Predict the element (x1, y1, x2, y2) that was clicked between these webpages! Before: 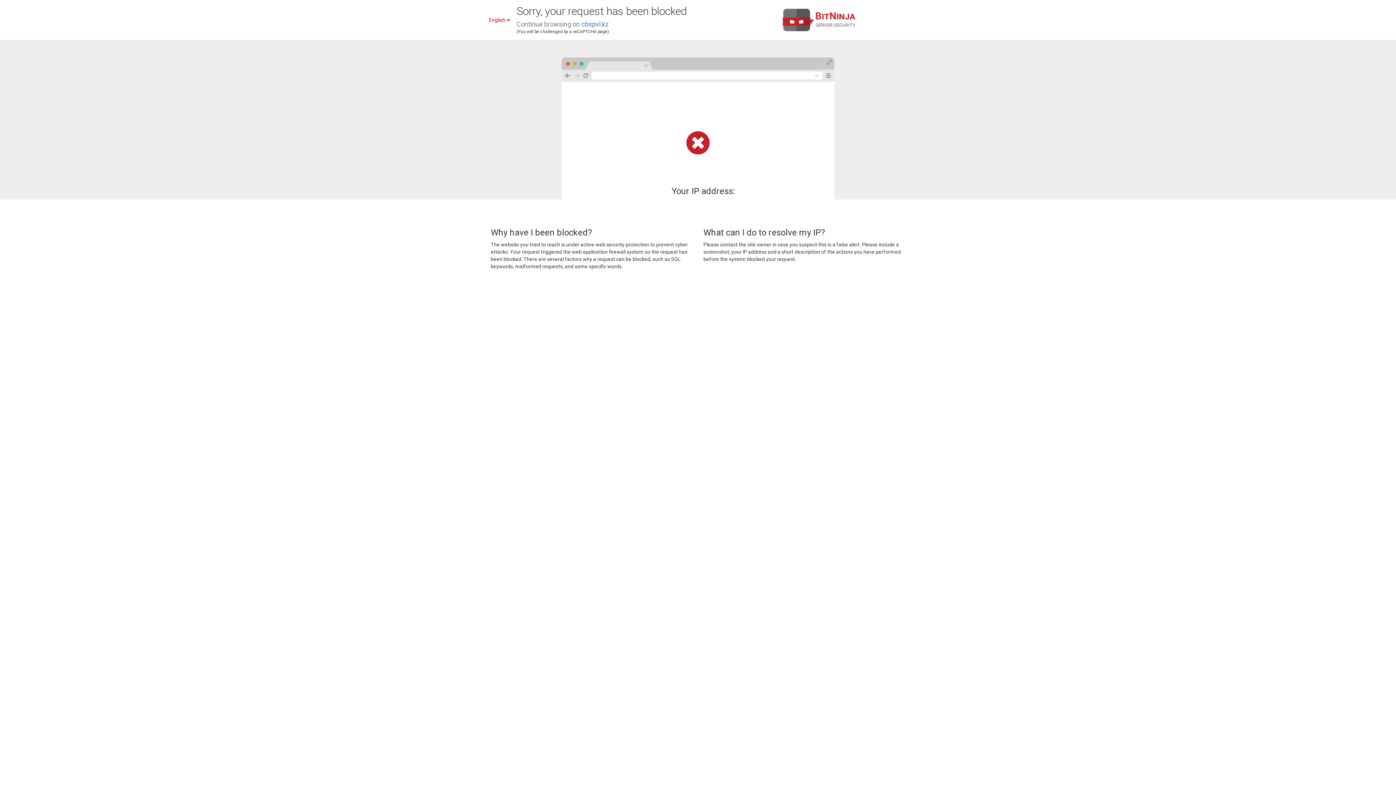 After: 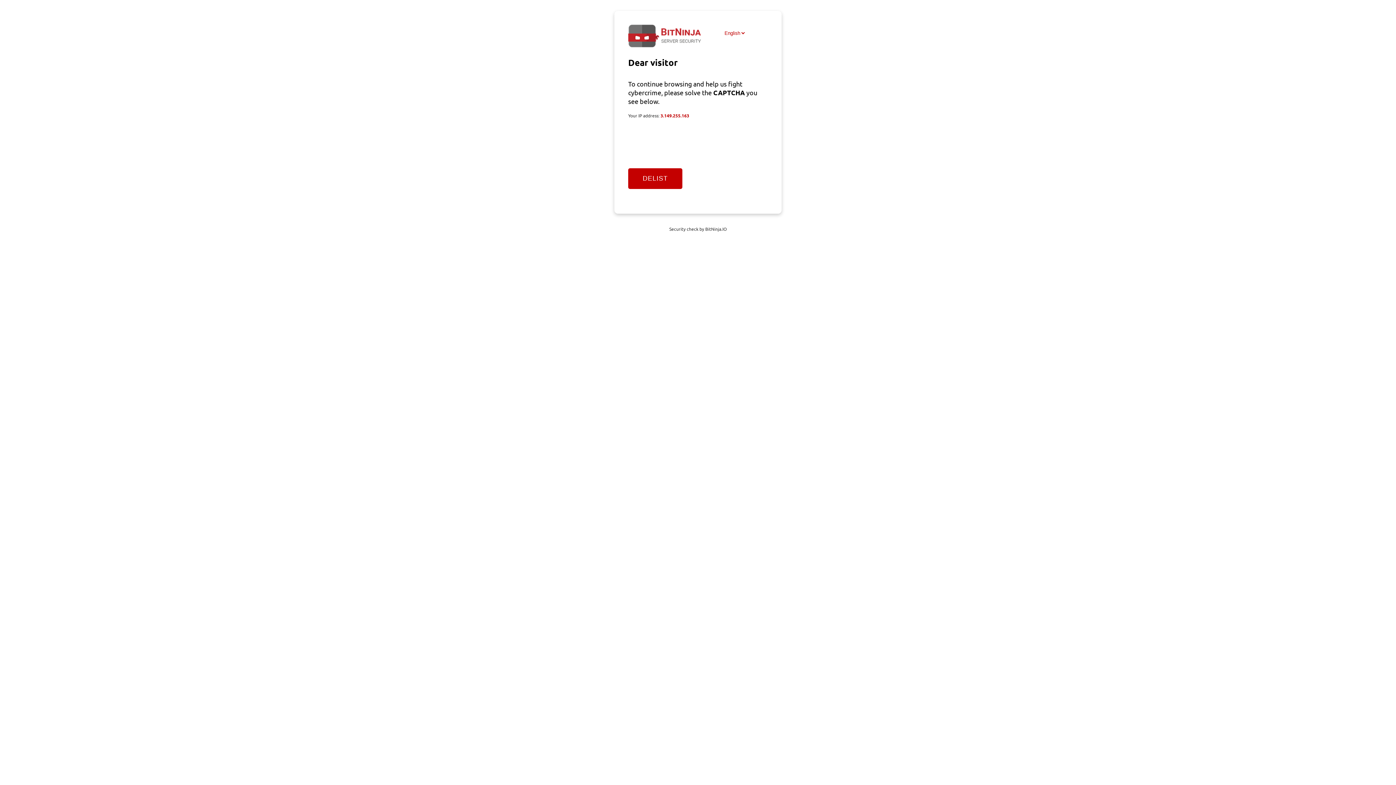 Action: label: cbspvl.kz bbox: (581, 20, 609, 28)